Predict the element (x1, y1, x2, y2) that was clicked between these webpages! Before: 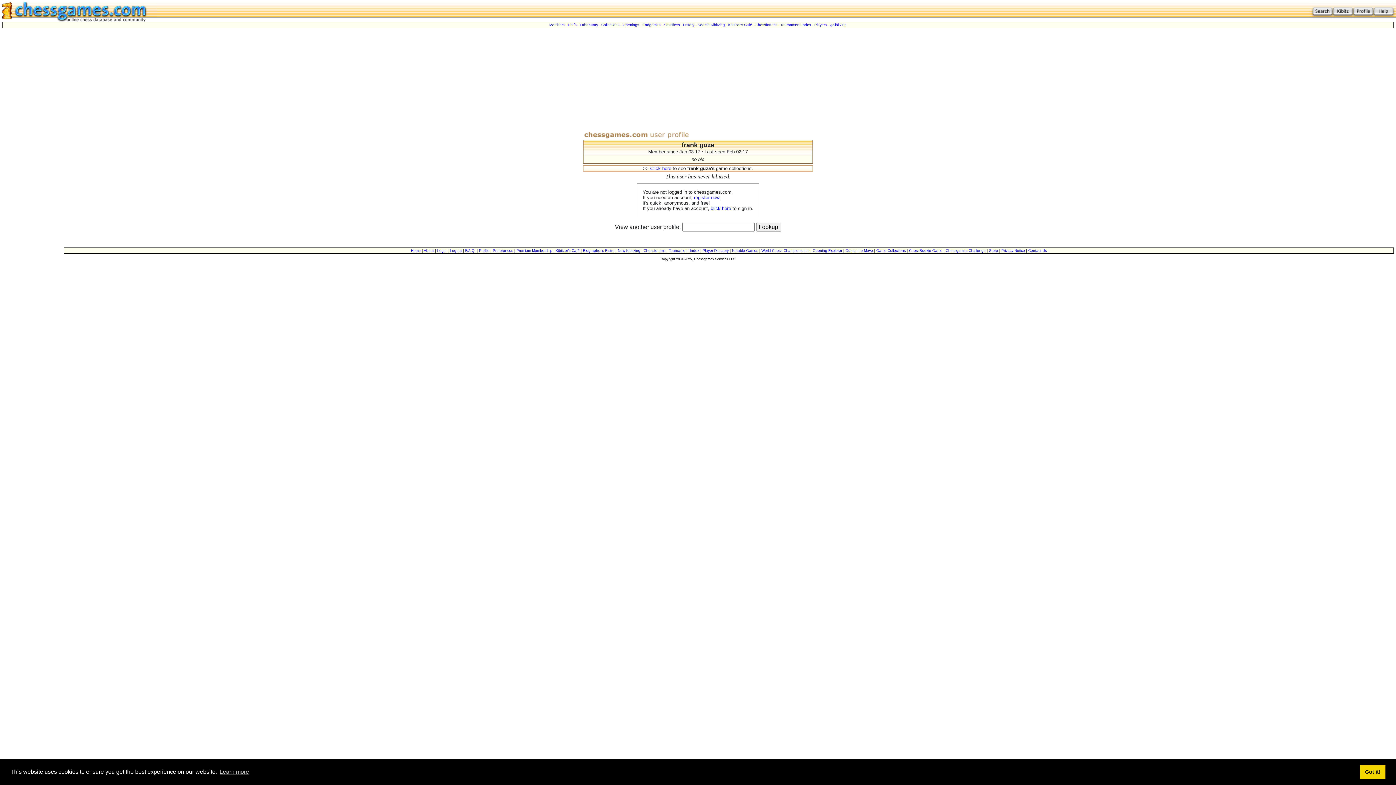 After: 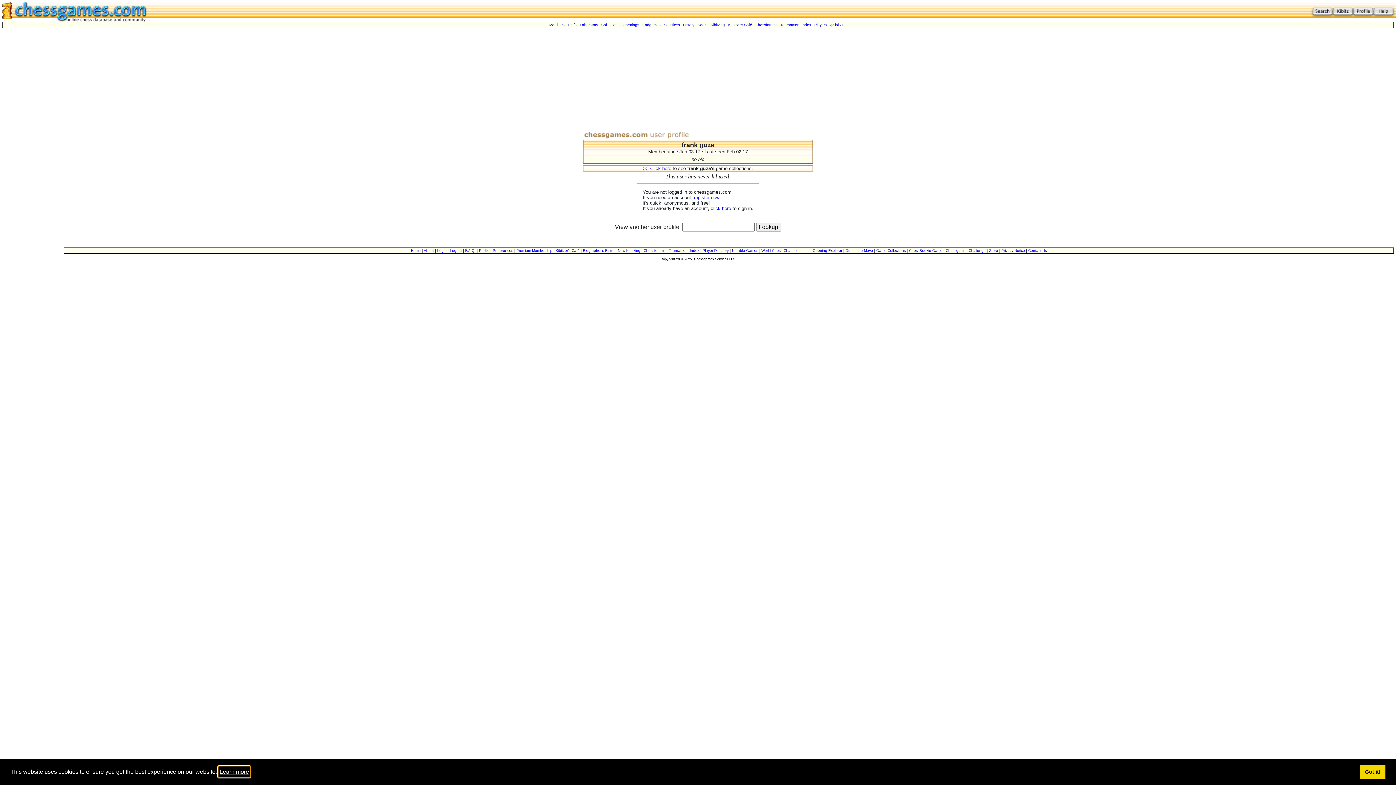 Action: label: learn more about cookies bbox: (218, 766, 250, 777)